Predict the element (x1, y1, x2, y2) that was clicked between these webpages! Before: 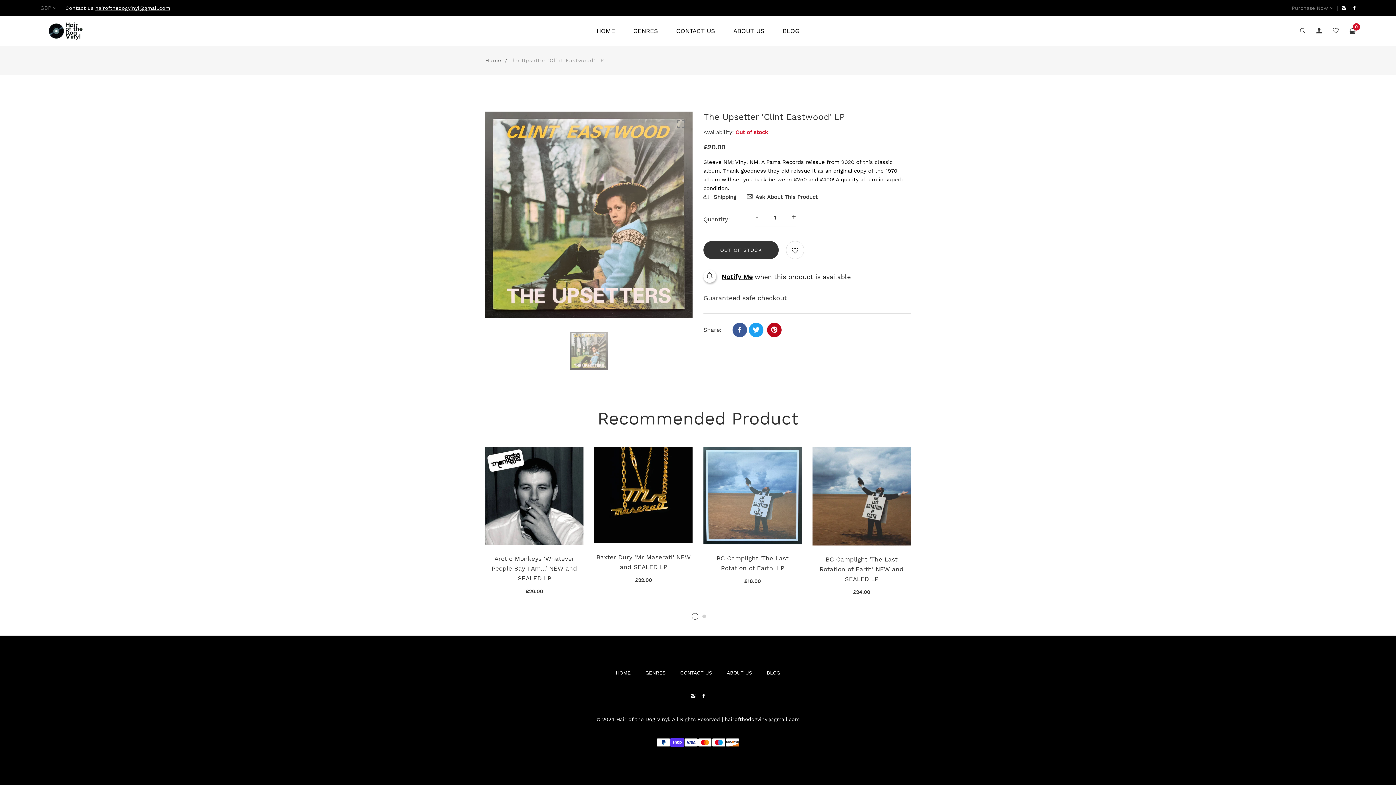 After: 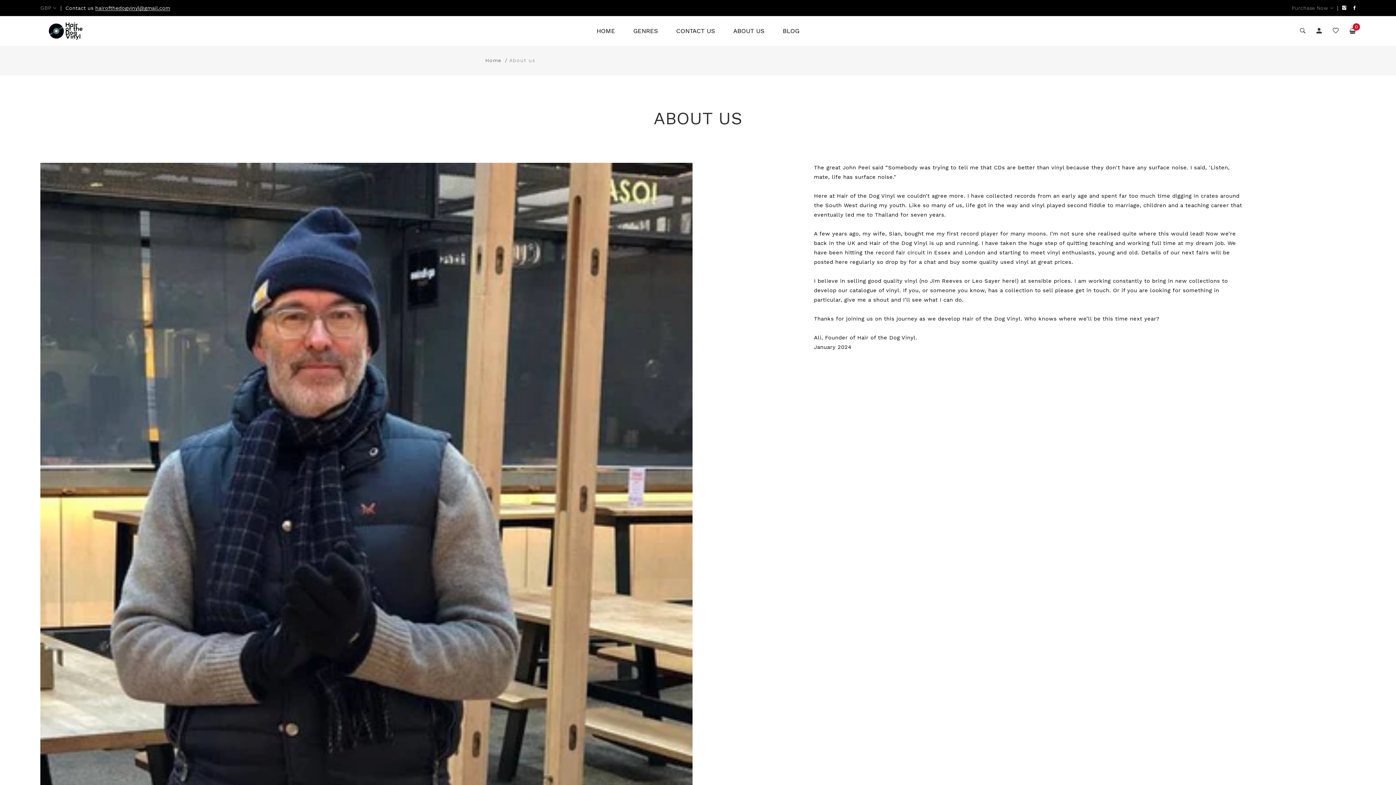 Action: bbox: (733, 16, 764, 45) label: ABOUT US